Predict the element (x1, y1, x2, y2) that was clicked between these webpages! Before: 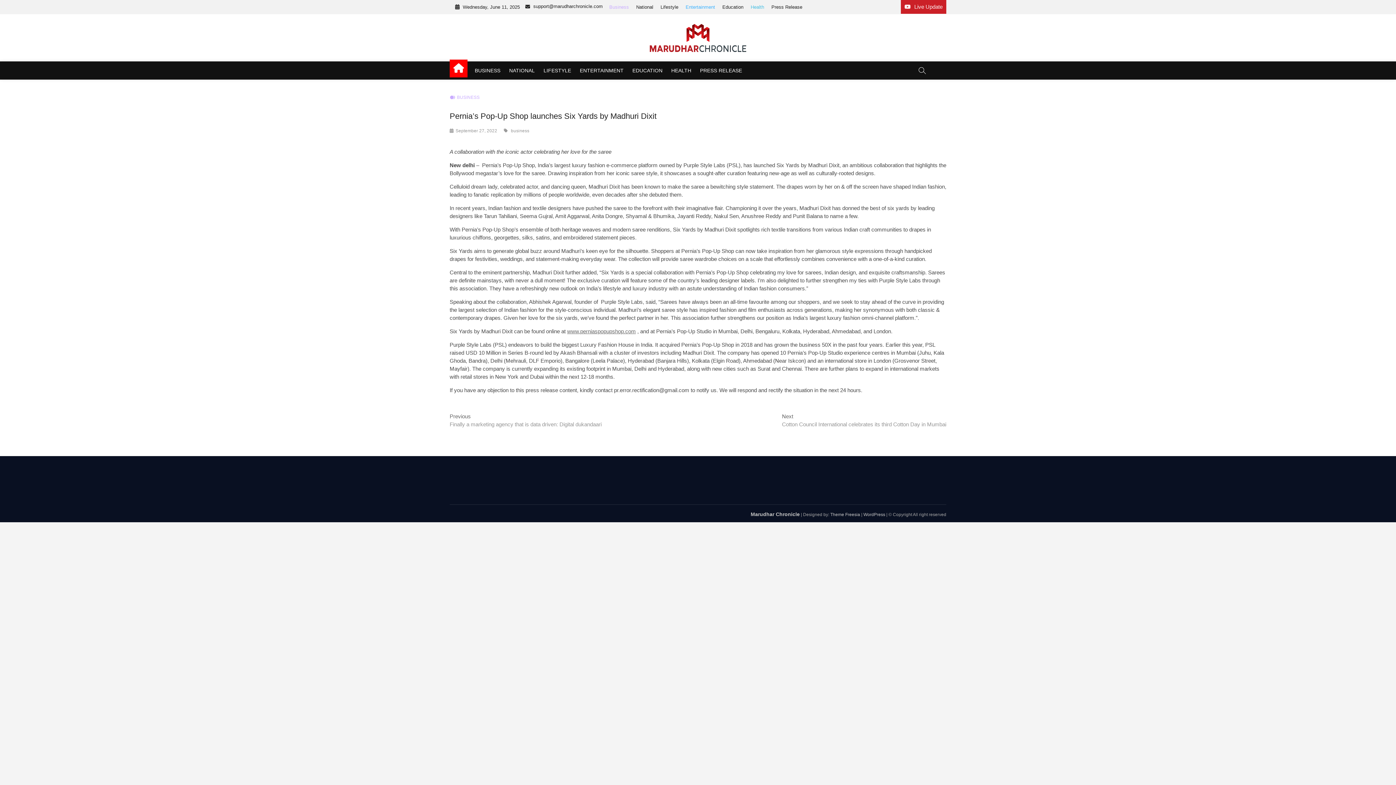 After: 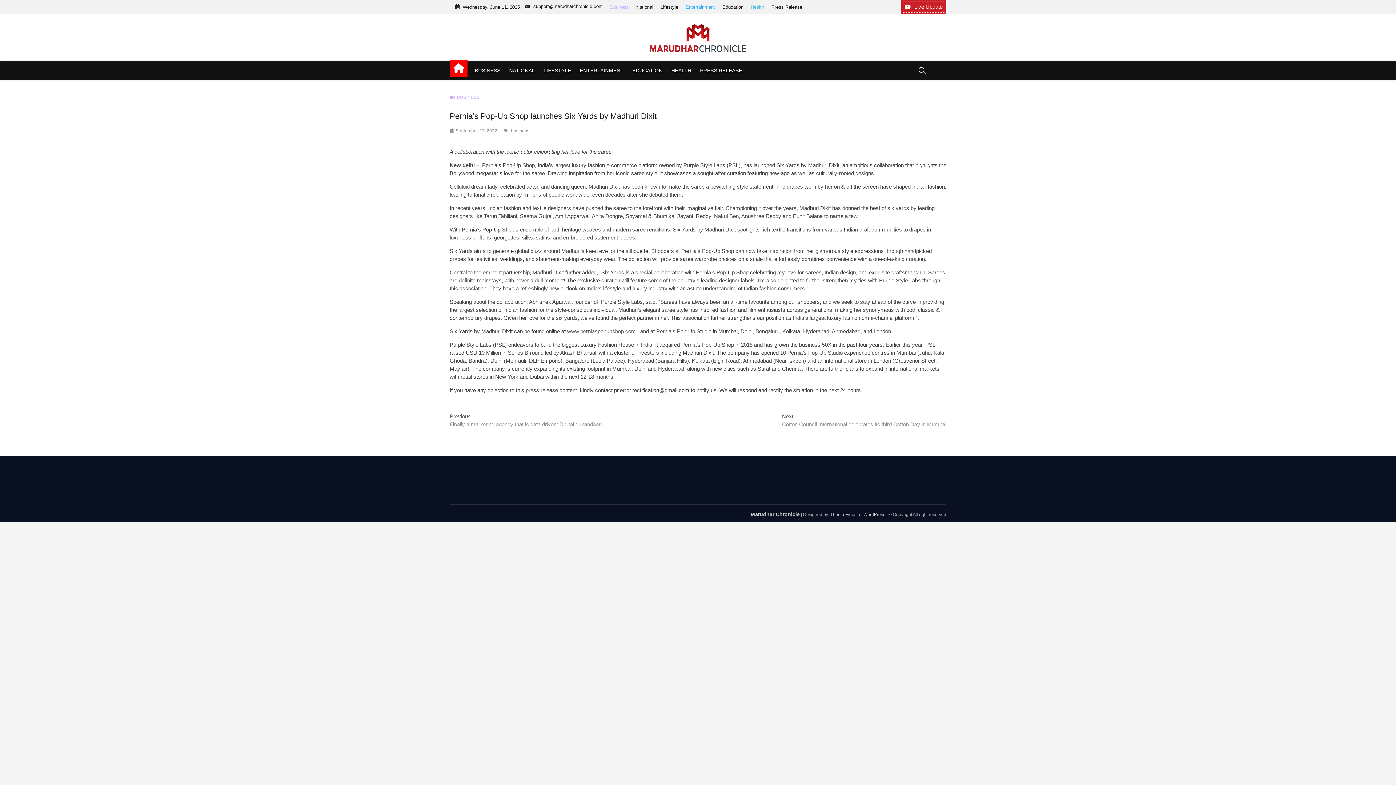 Action: label: Live Update bbox: (901, 0, 946, 13)